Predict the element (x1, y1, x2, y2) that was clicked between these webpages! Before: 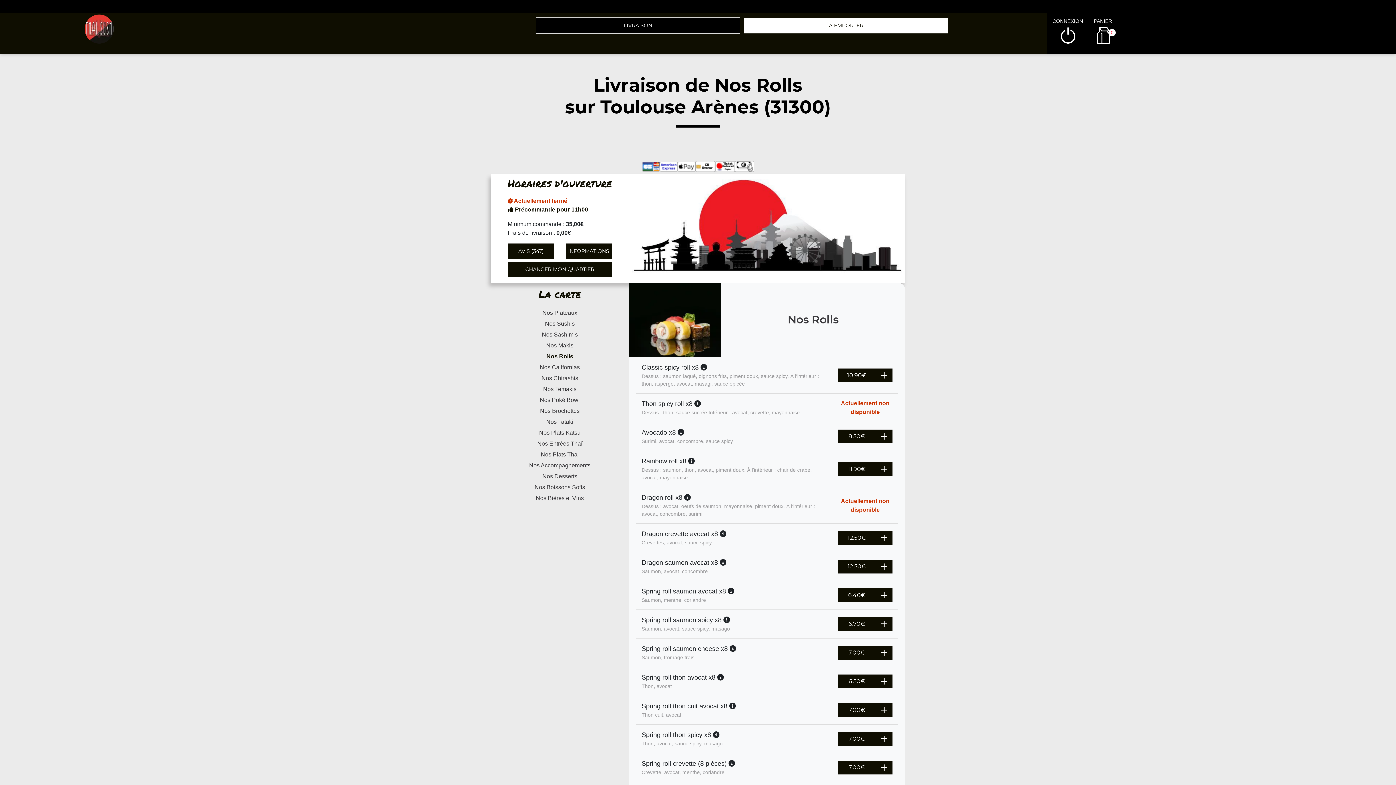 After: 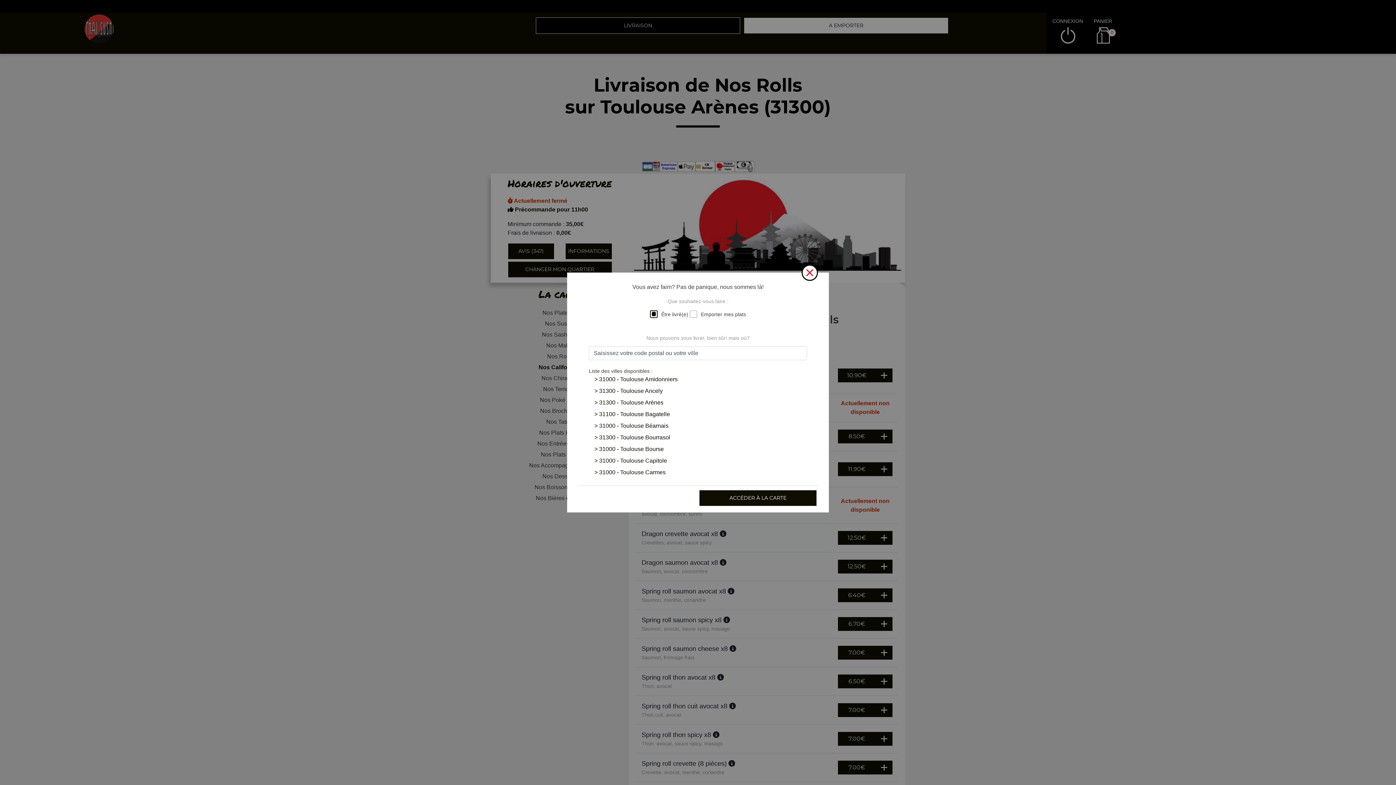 Action: bbox: (490, 362, 629, 373) label: Nos Californias